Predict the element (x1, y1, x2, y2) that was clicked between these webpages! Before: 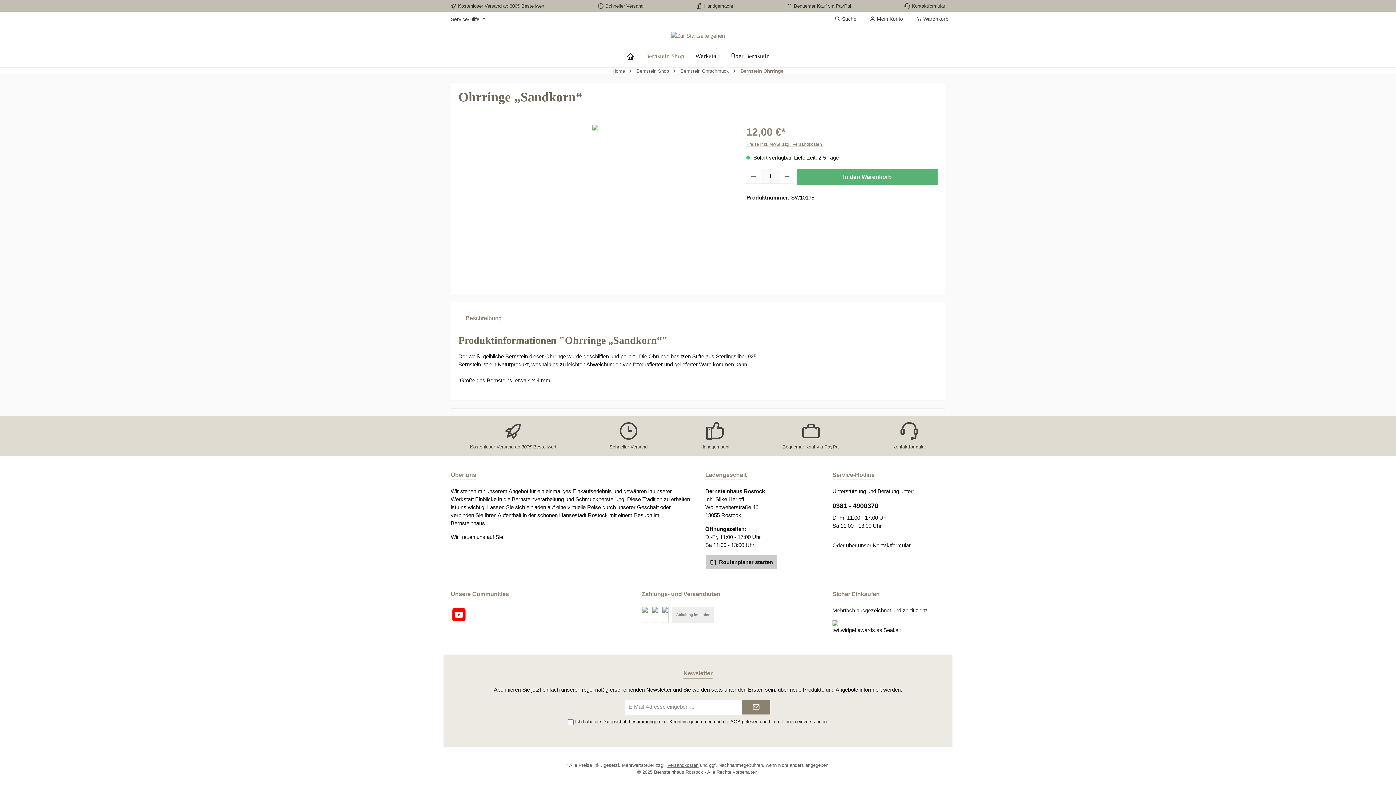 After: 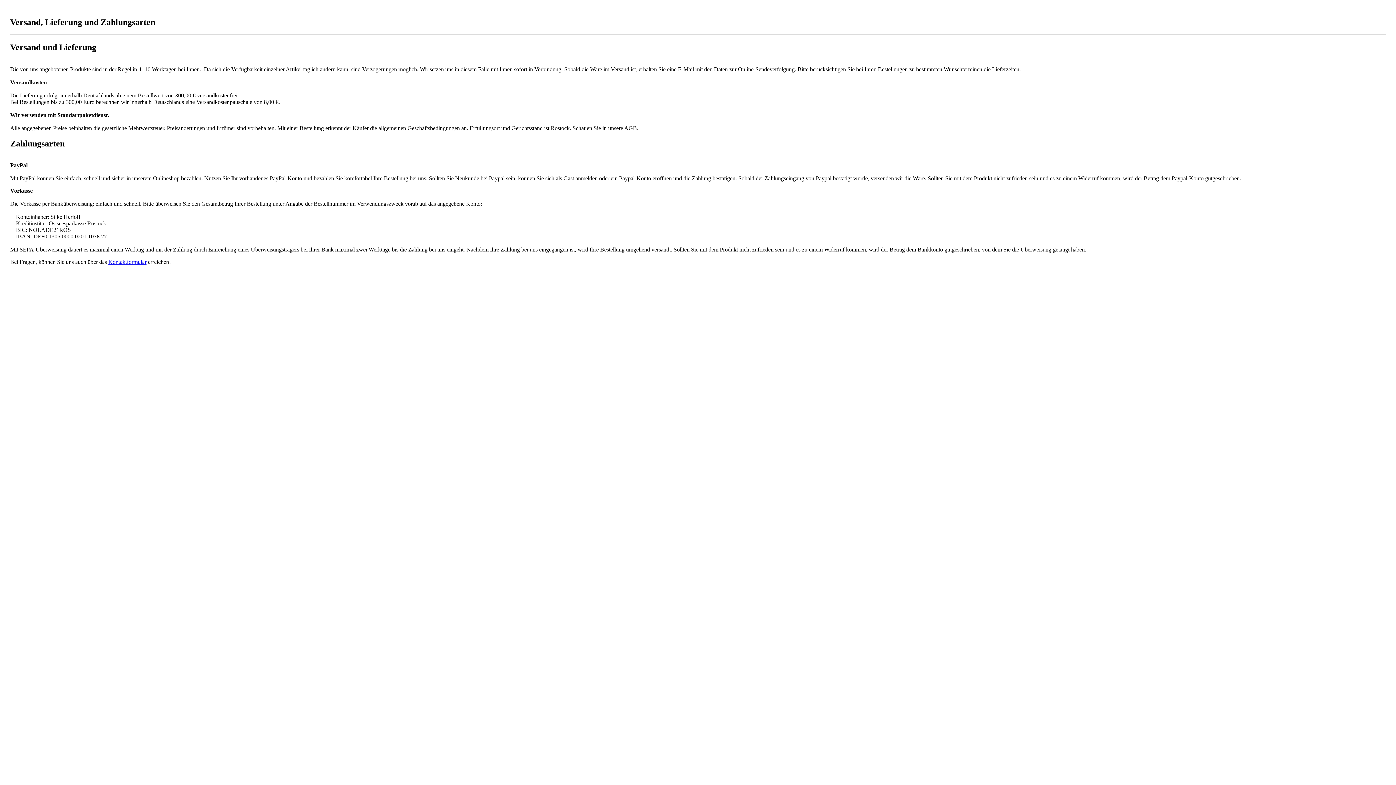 Action: label: Preise inkl. MwSt. zzgl. Versandkosten bbox: (746, 141, 822, 146)